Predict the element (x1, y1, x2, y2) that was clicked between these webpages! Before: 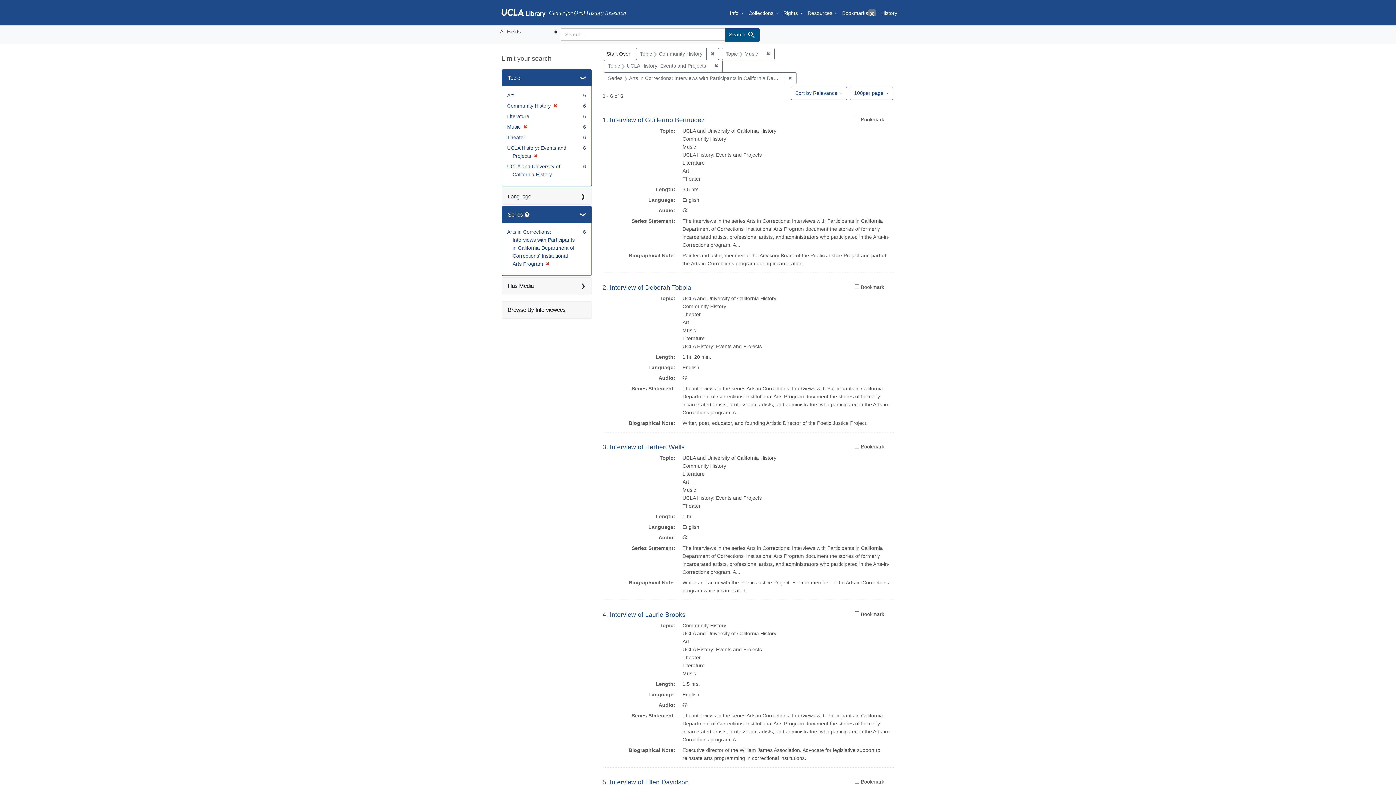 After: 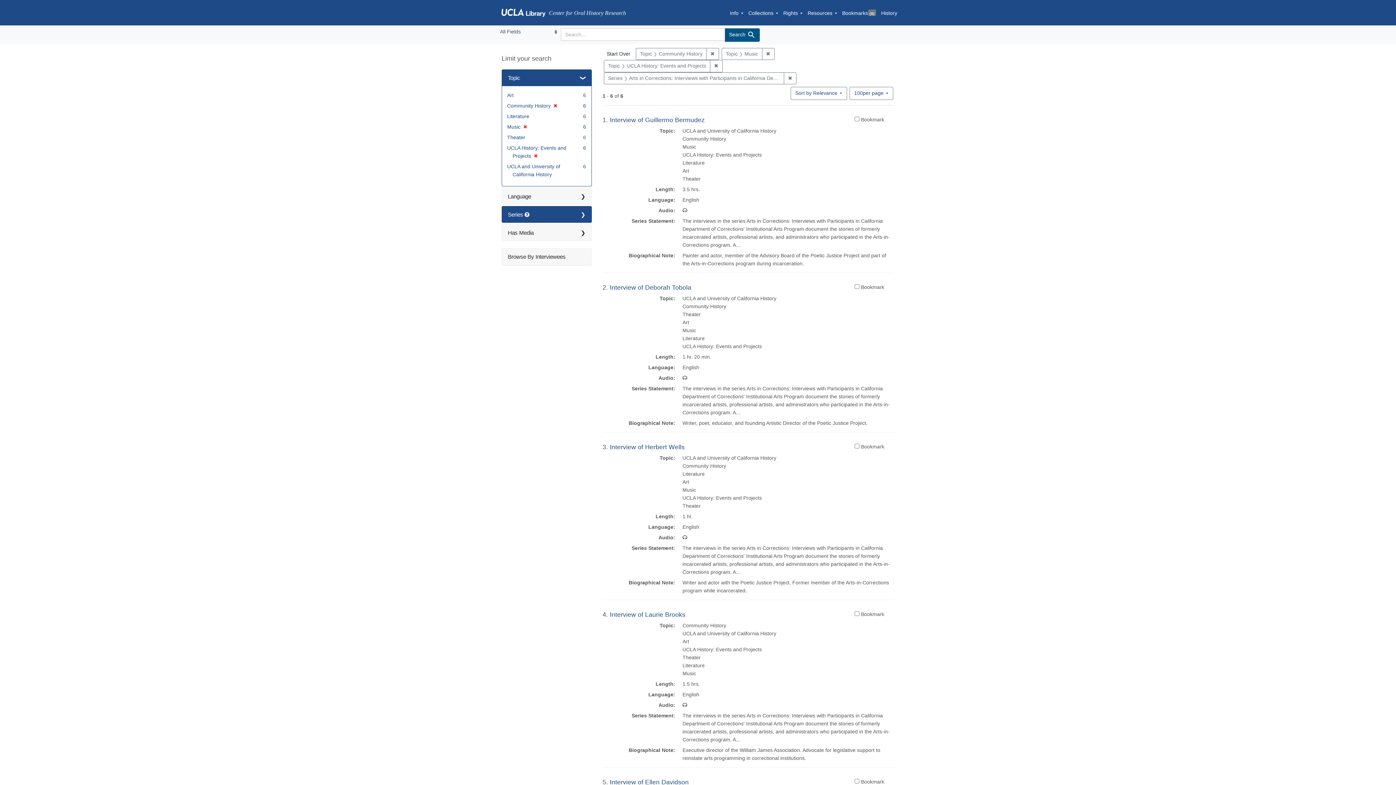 Action: bbox: (502, 206, 591, 222) label: Series 